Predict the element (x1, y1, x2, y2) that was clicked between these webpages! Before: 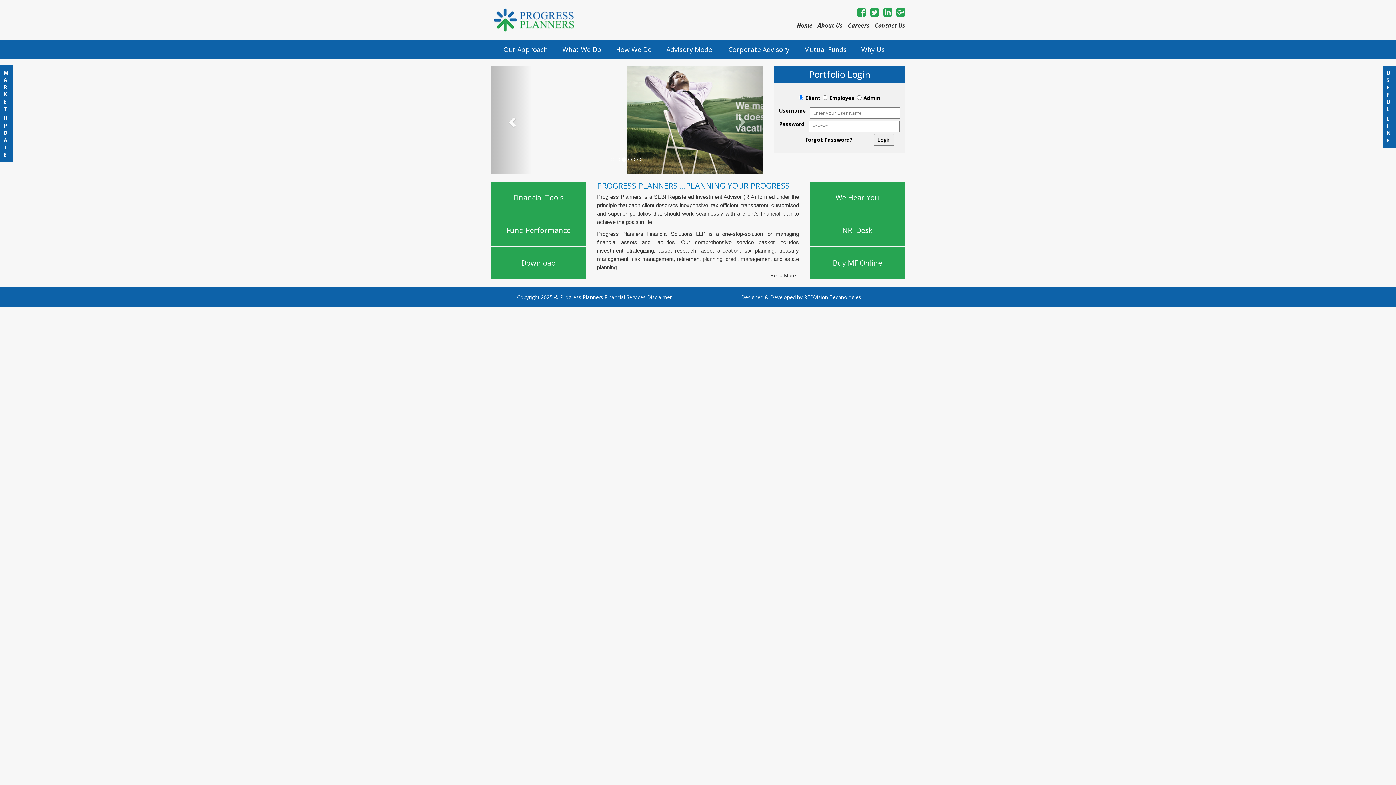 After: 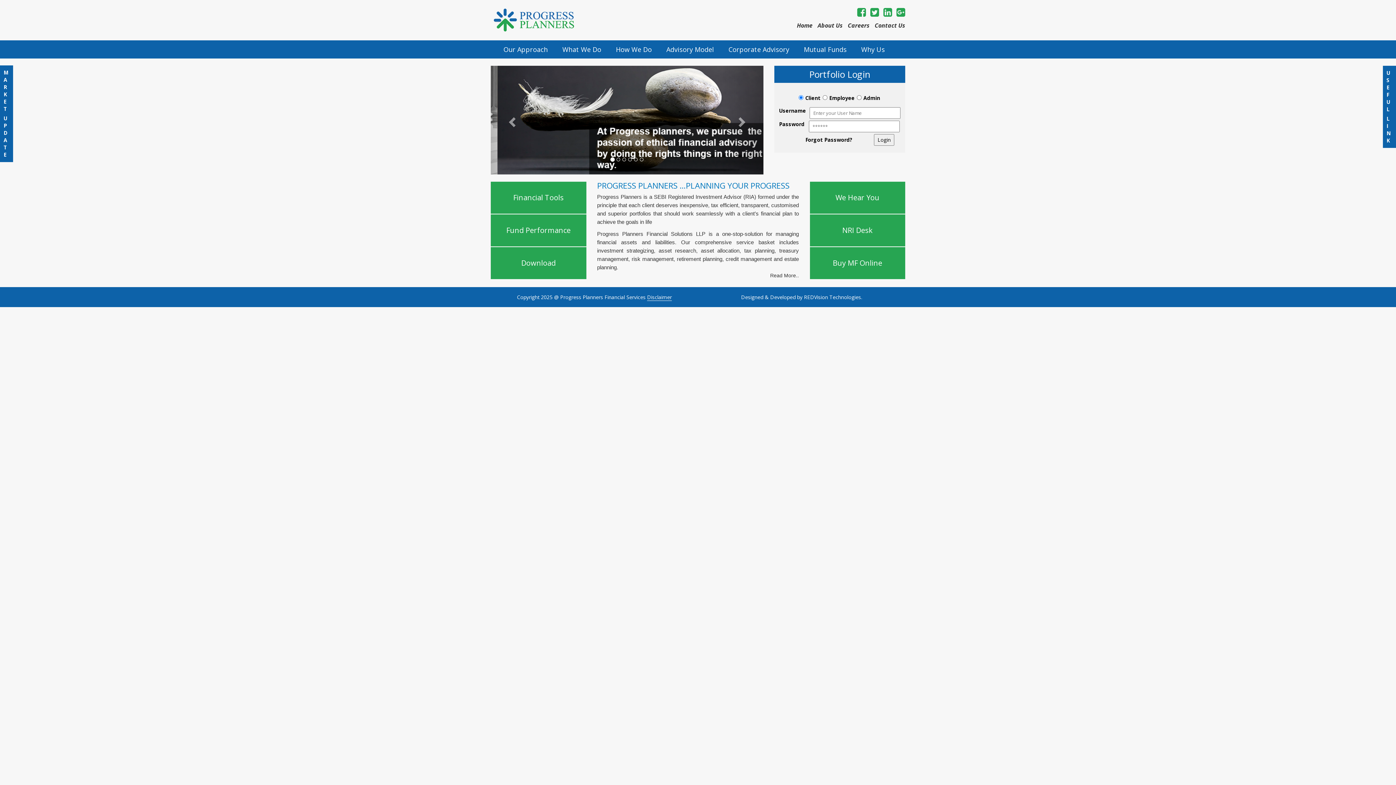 Action: label: Buy MF Online bbox: (810, 247, 905, 279)